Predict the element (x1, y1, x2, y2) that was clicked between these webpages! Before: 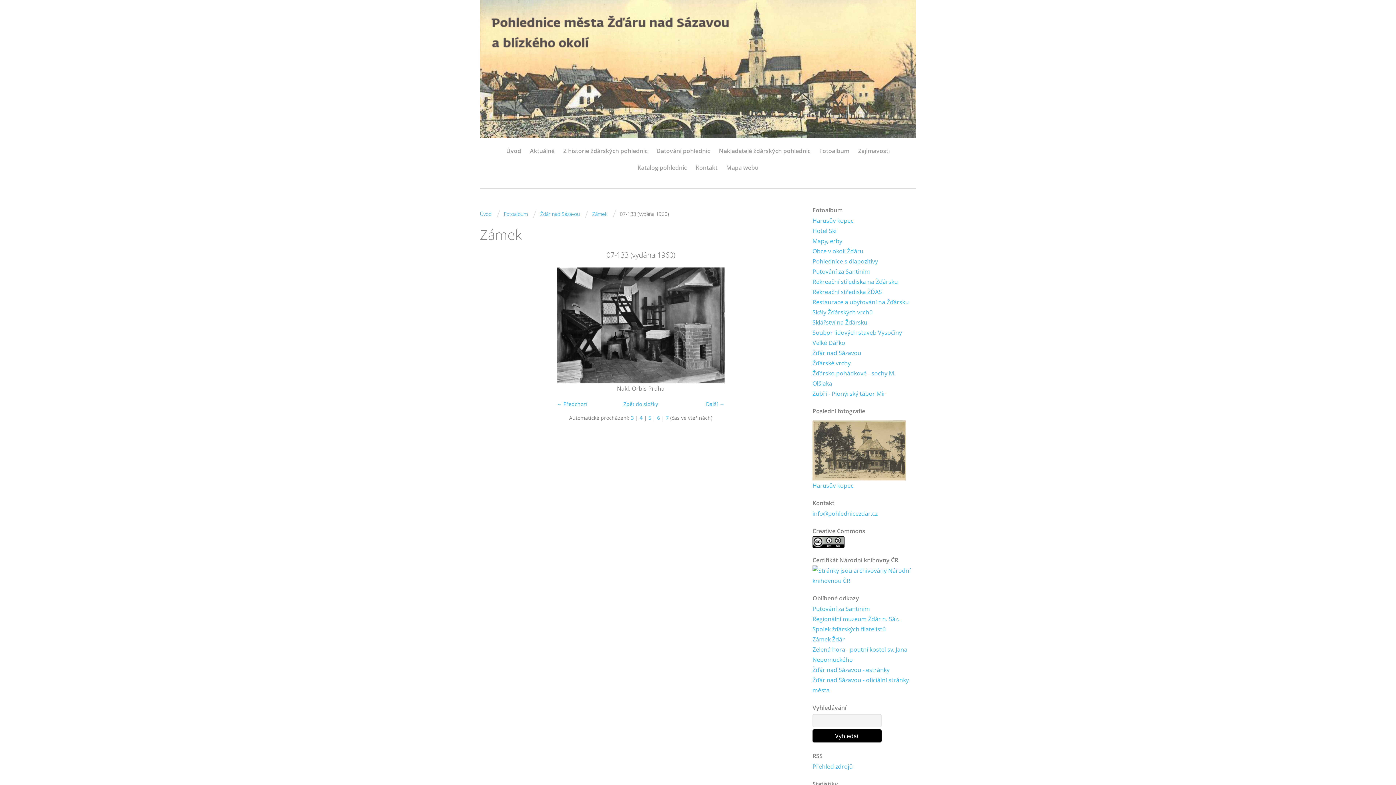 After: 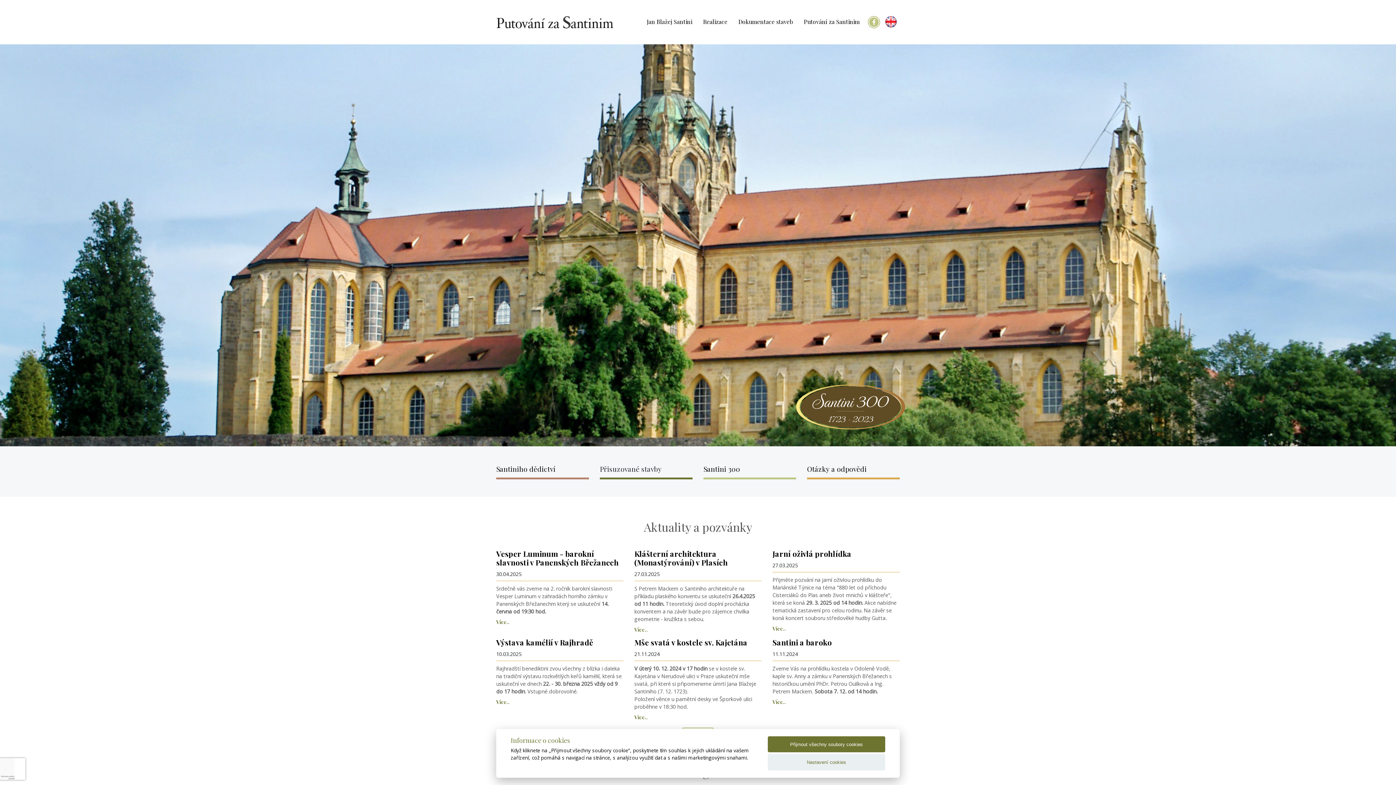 Action: label: Putování za Santinim bbox: (812, 604, 870, 614)